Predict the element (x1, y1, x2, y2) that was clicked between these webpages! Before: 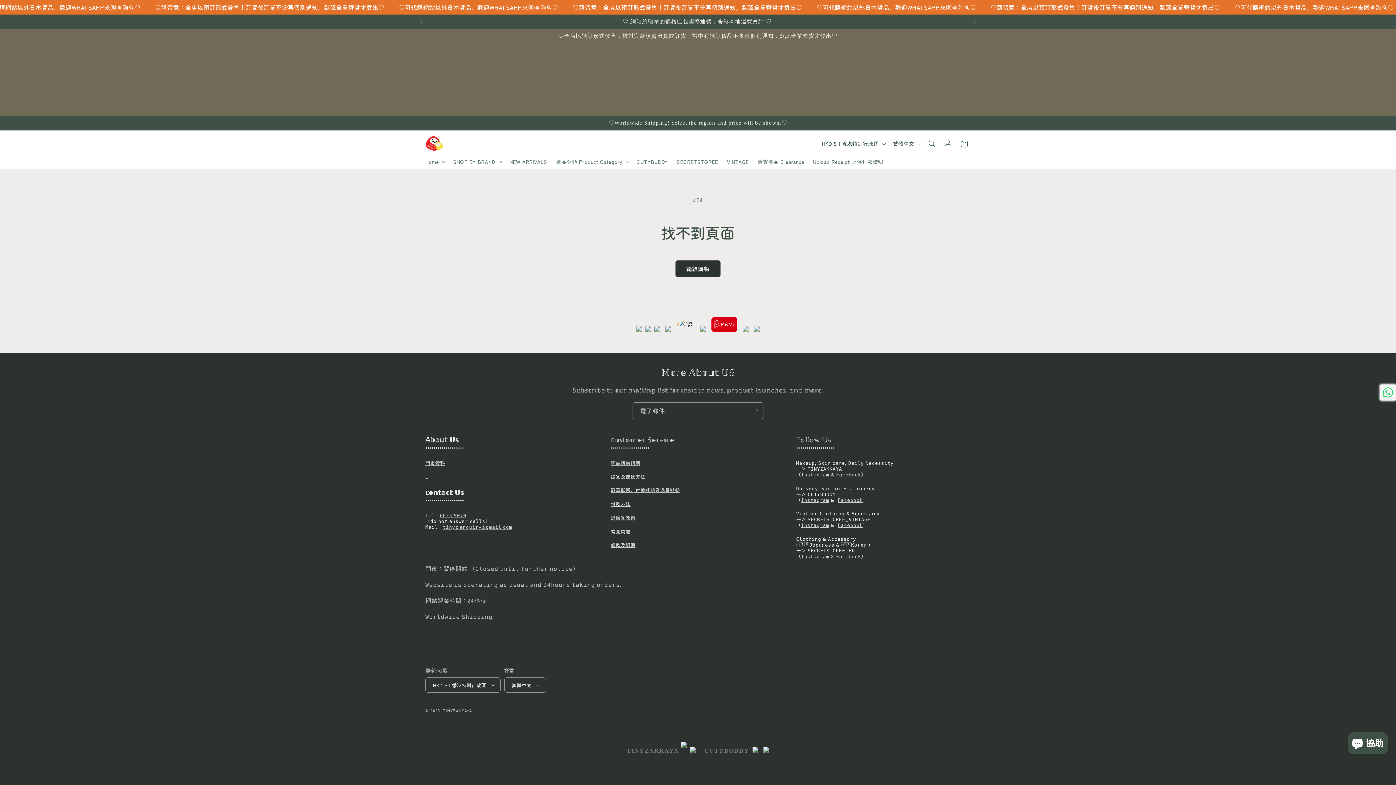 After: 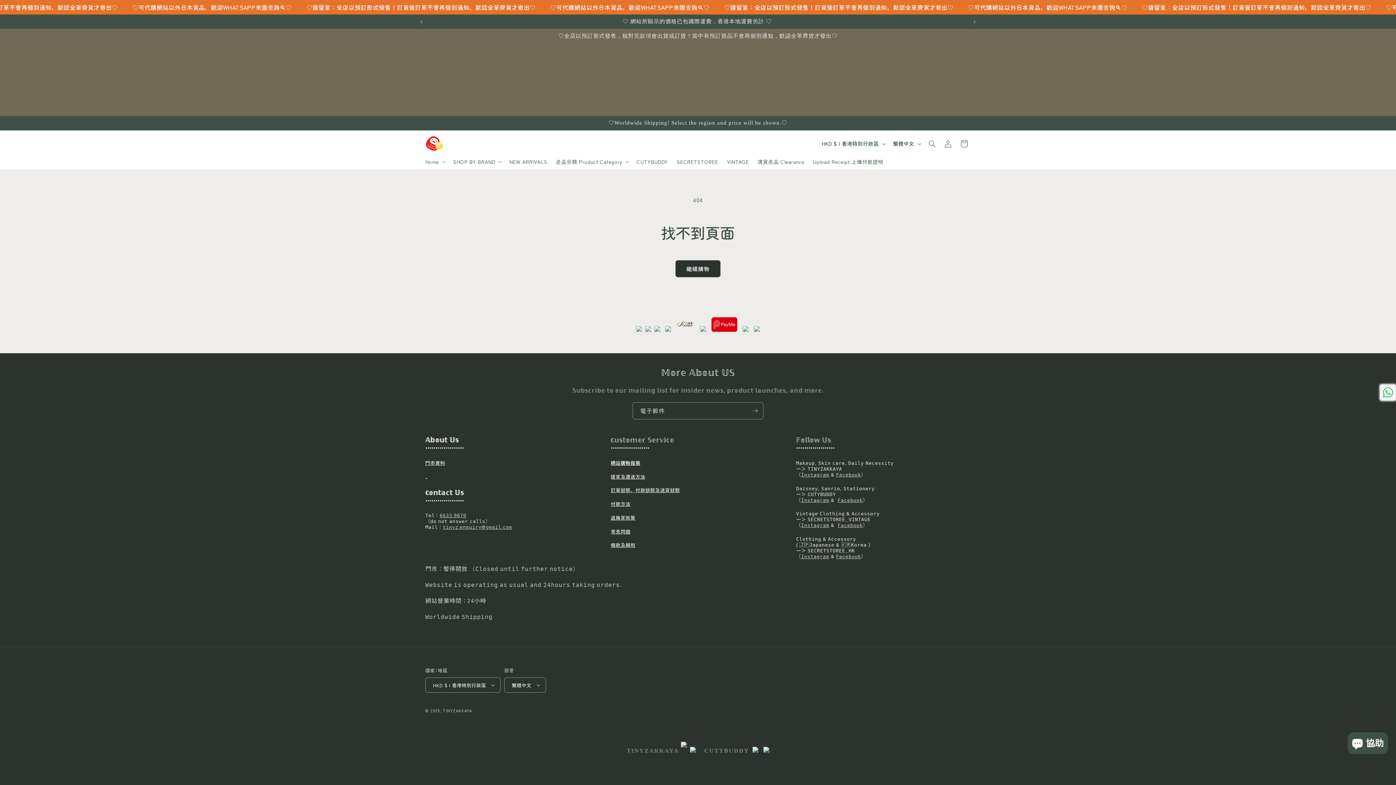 Action: label: 網站購物指南 bbox: (610, 459, 640, 466)